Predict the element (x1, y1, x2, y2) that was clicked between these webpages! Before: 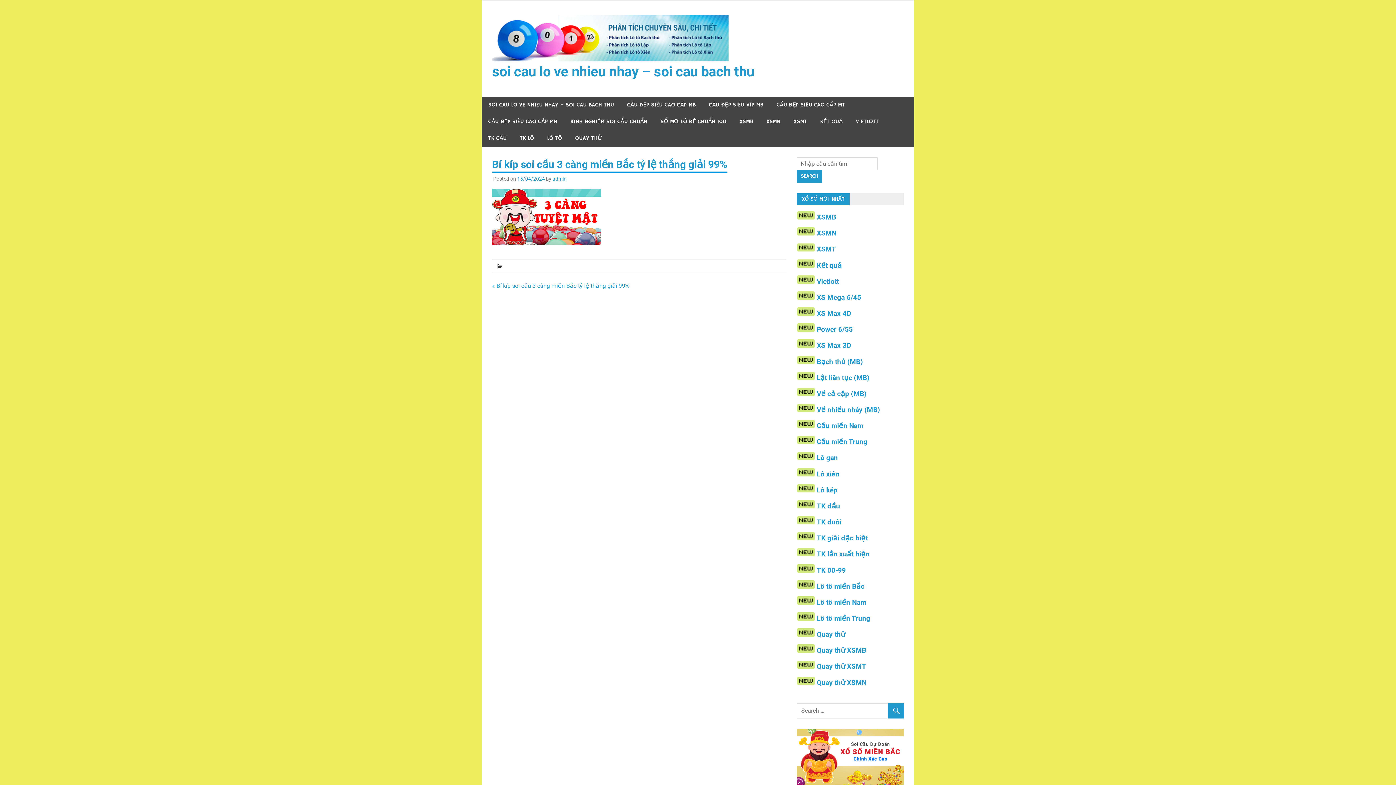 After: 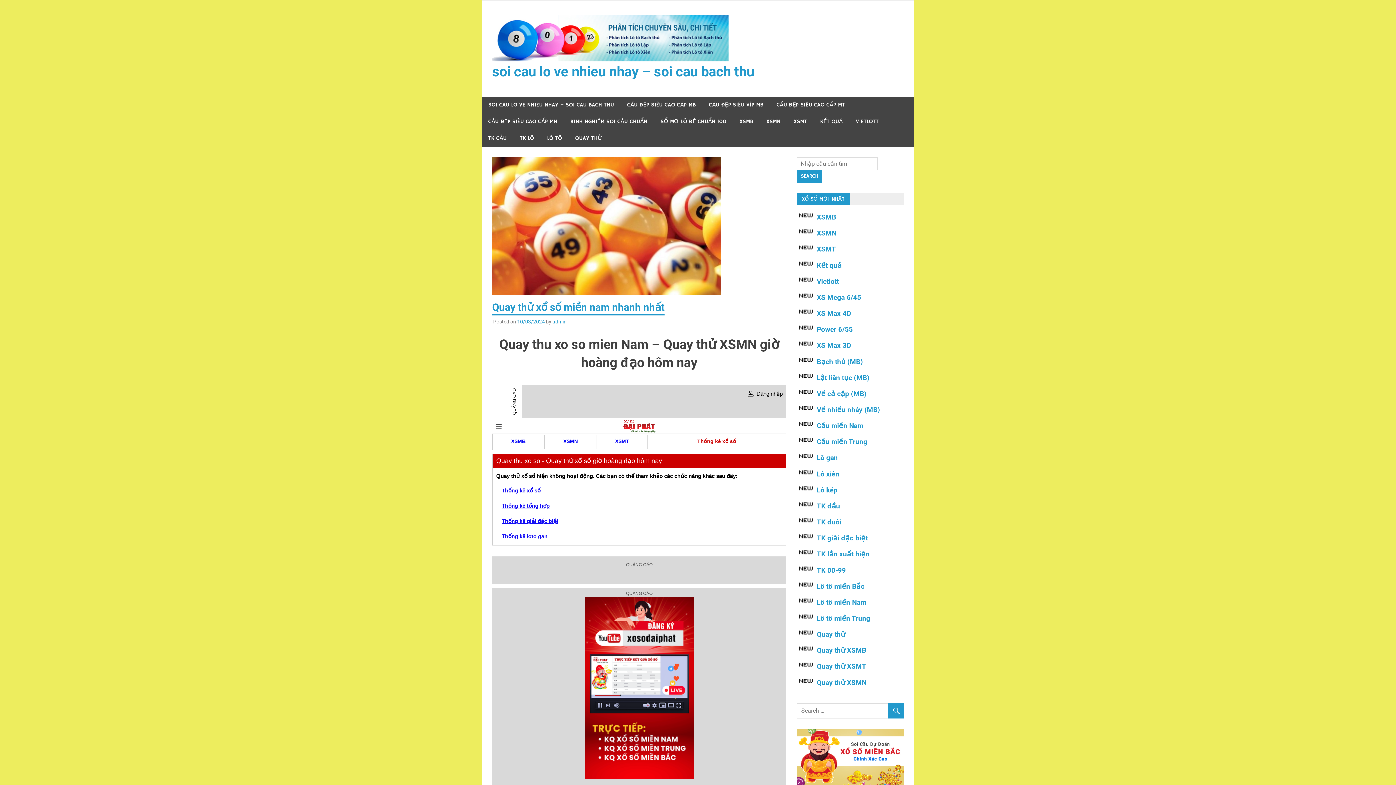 Action: bbox: (817, 678, 866, 687) label: Quay thử XSMN